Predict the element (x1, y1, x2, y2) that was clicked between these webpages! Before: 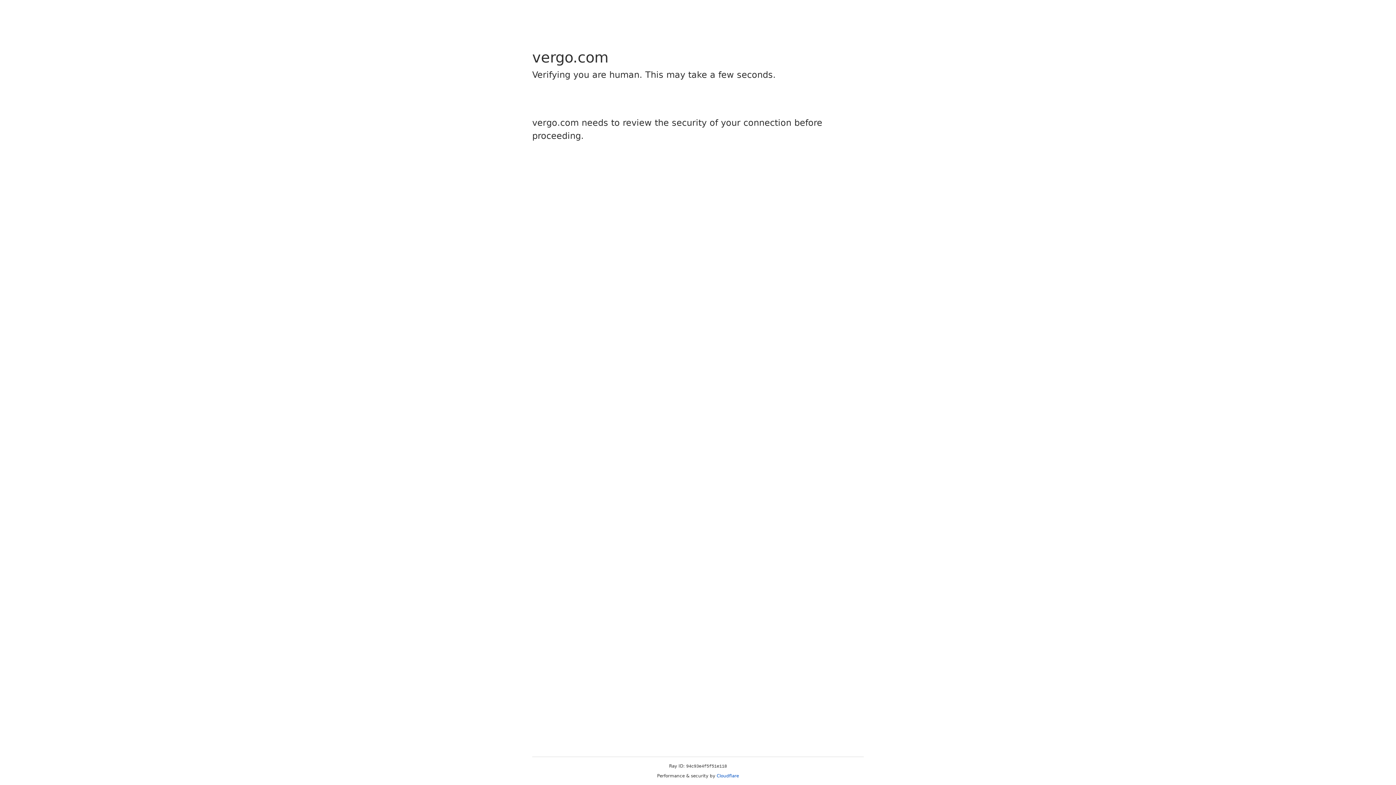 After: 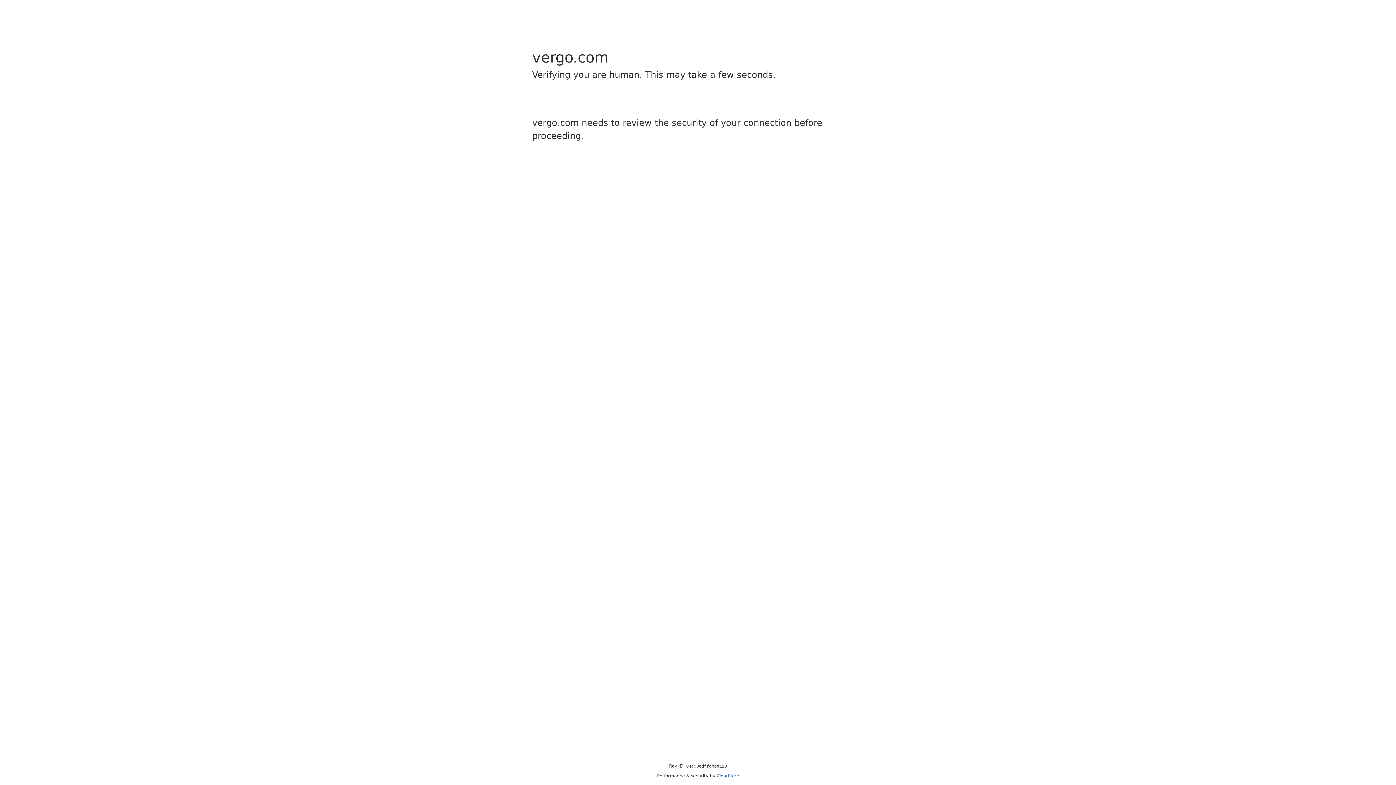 Action: label: Cloudflare bbox: (716, 773, 739, 778)